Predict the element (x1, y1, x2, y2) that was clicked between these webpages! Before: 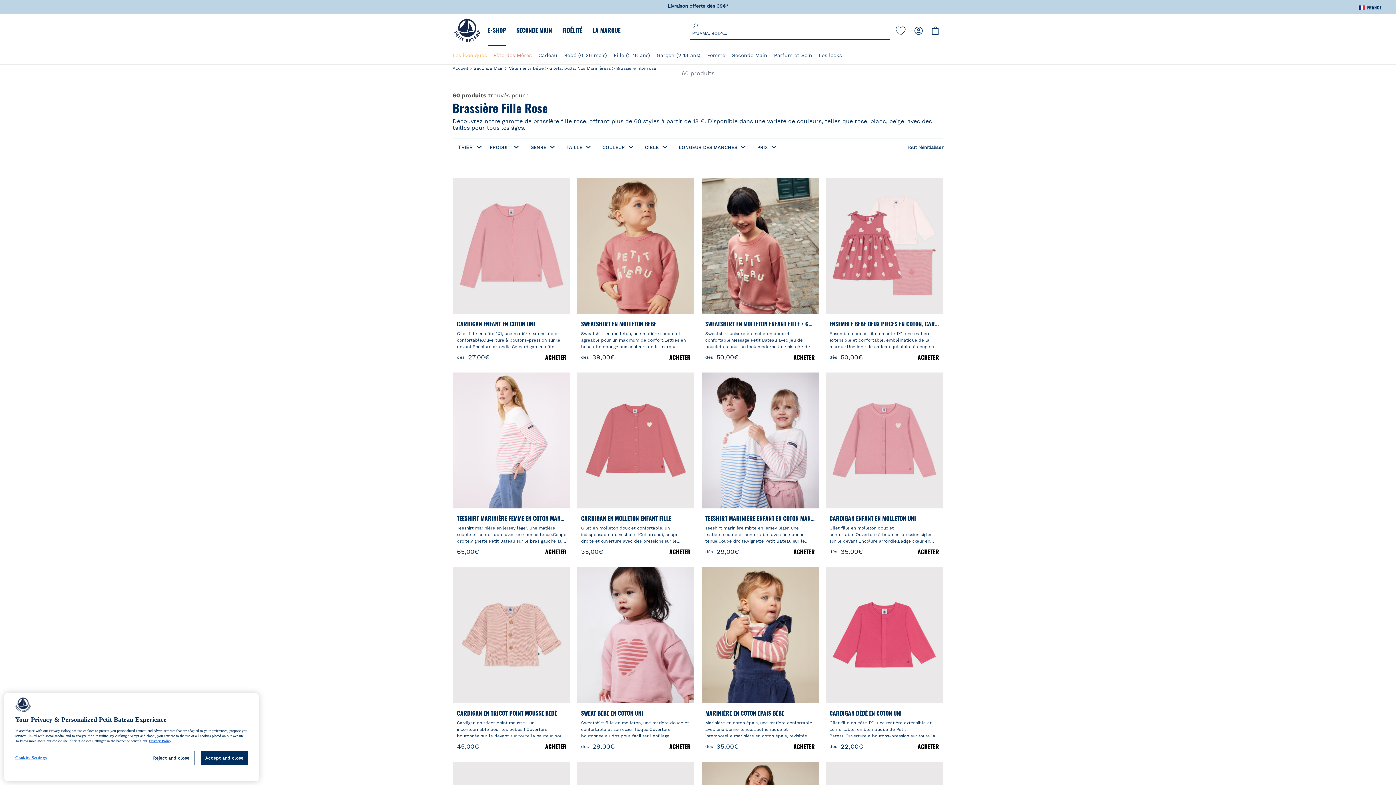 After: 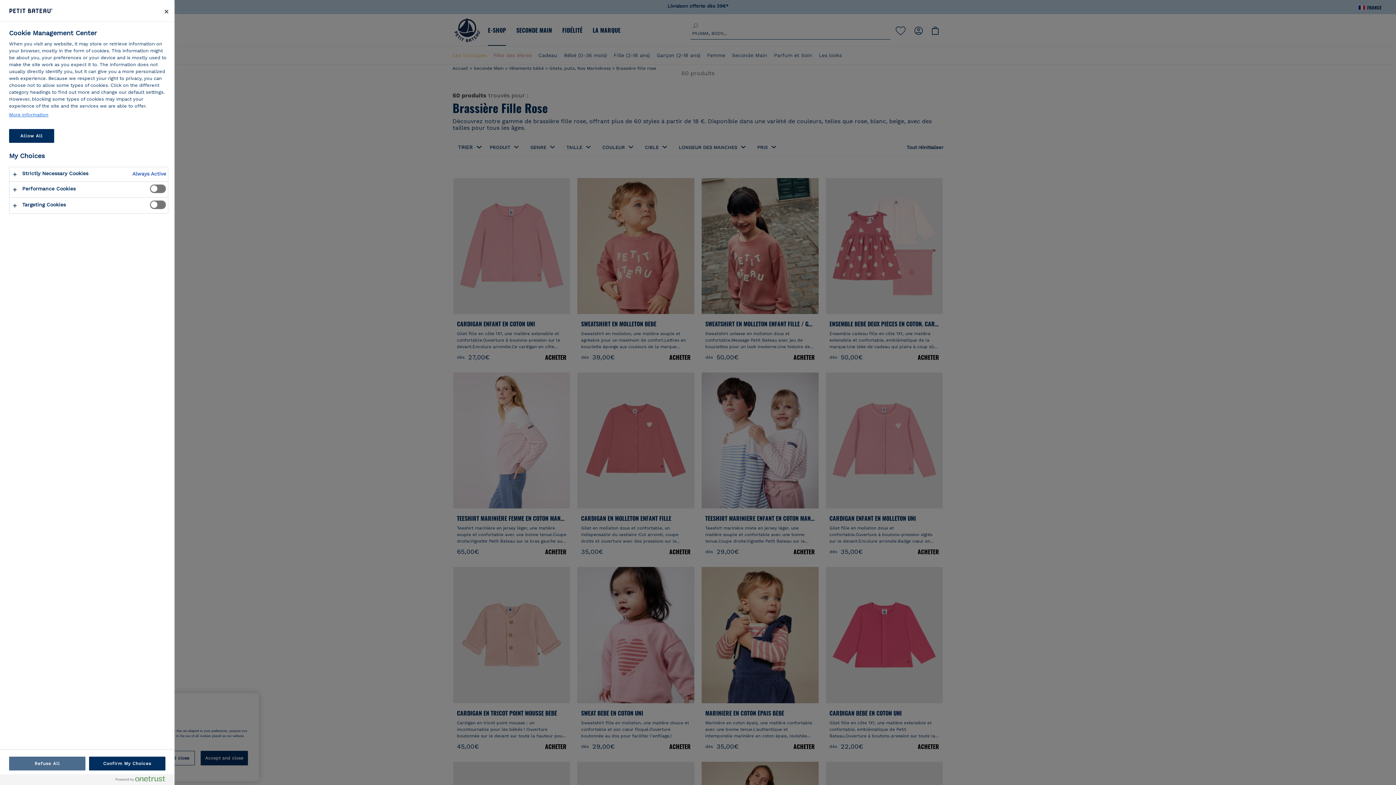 Action: label: Cookies Settings bbox: (15, 751, 78, 765)